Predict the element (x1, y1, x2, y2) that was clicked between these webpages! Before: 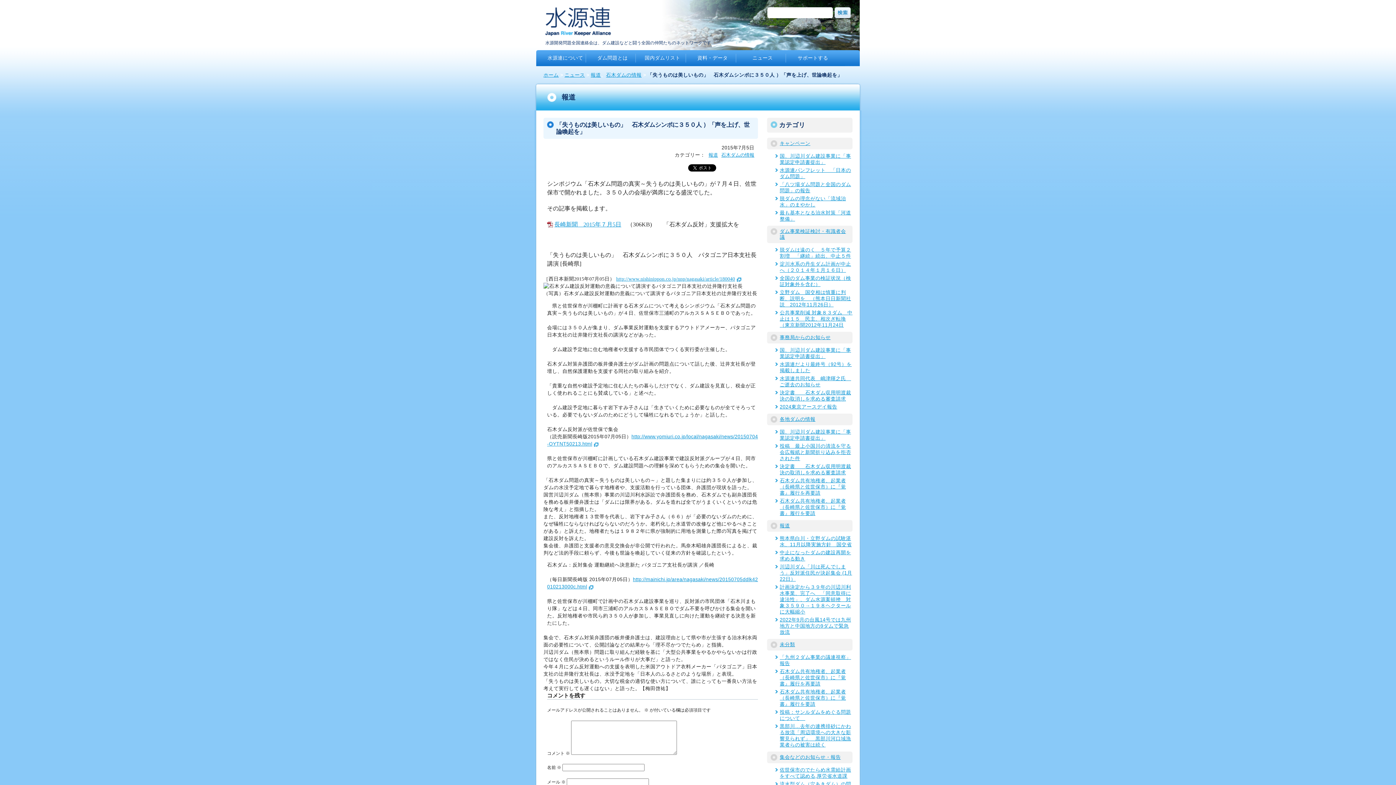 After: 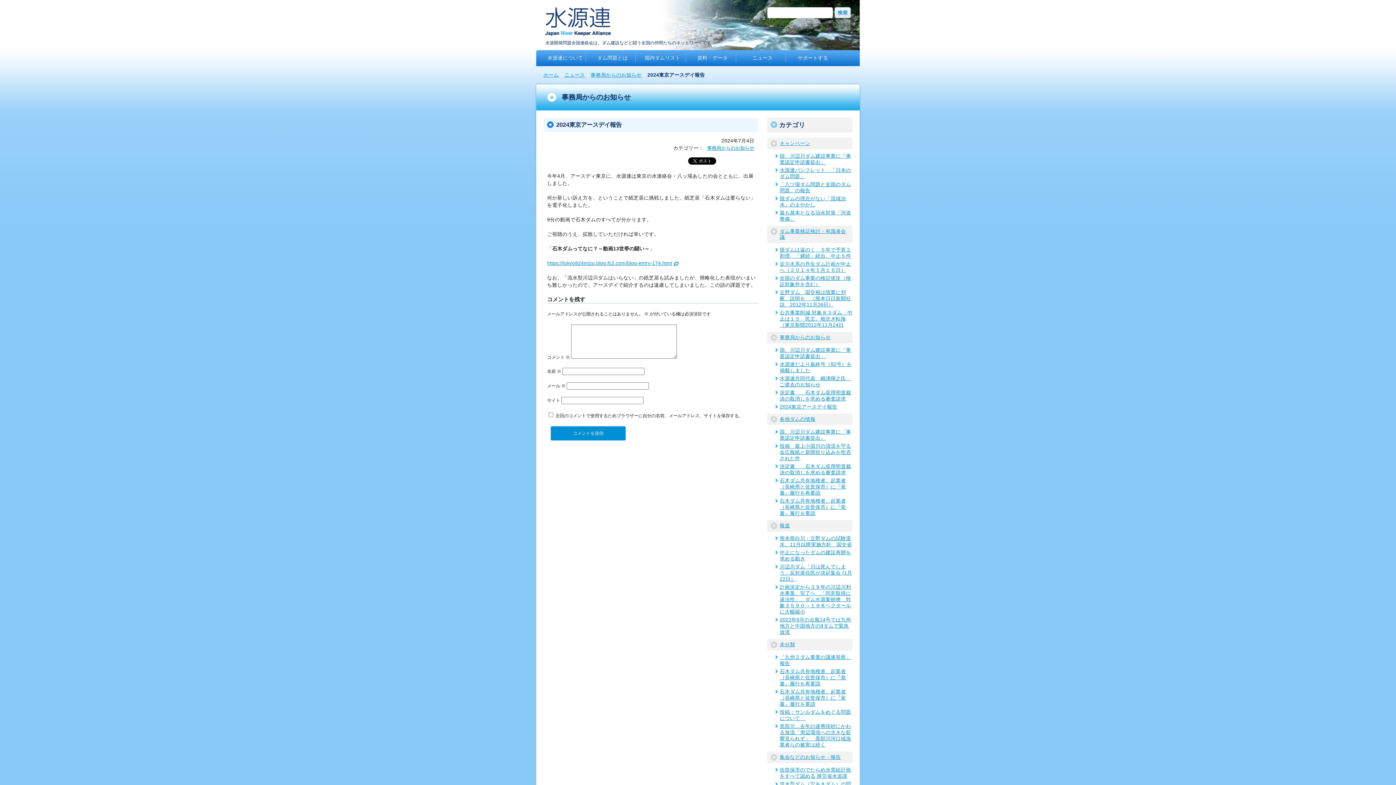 Action: label: 2024東京アースデイ報告 bbox: (774, 403, 852, 410)